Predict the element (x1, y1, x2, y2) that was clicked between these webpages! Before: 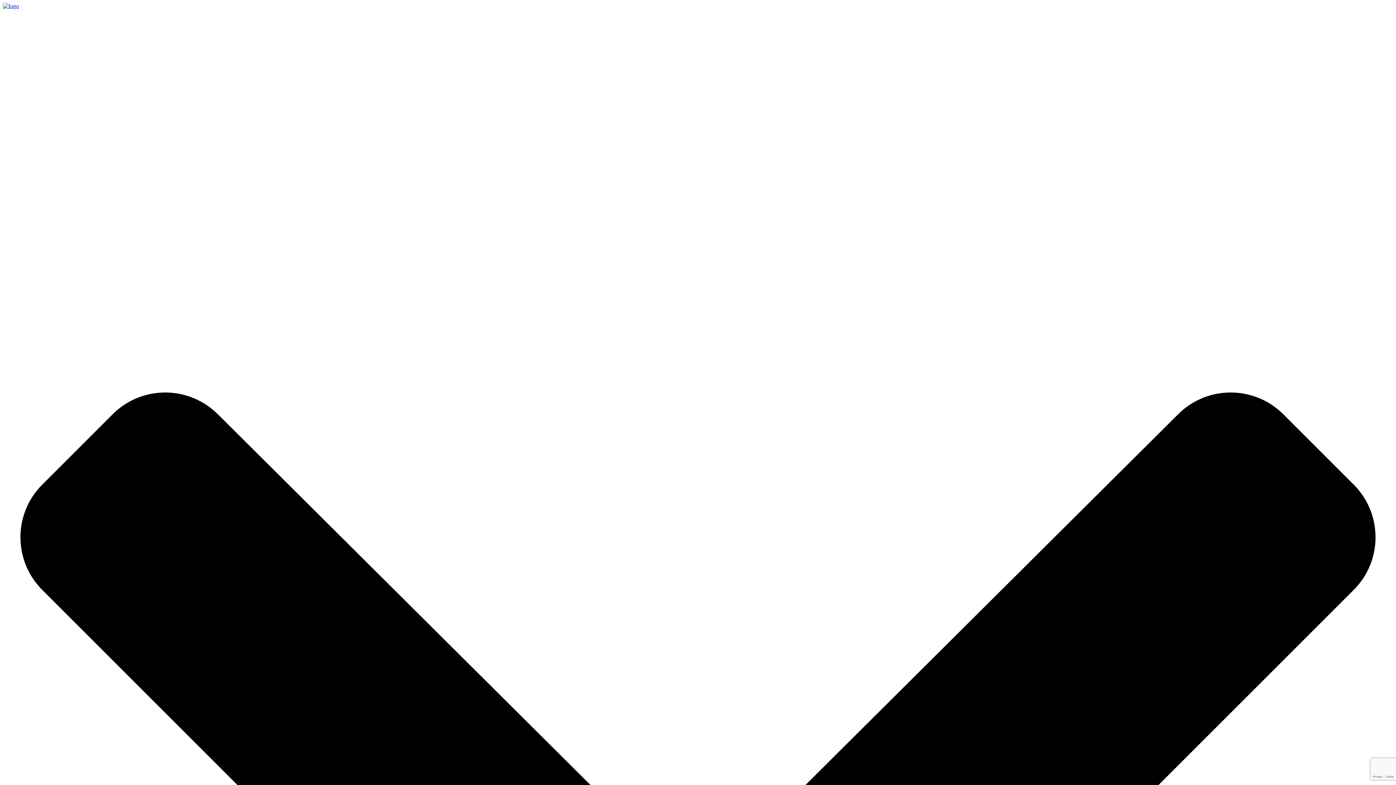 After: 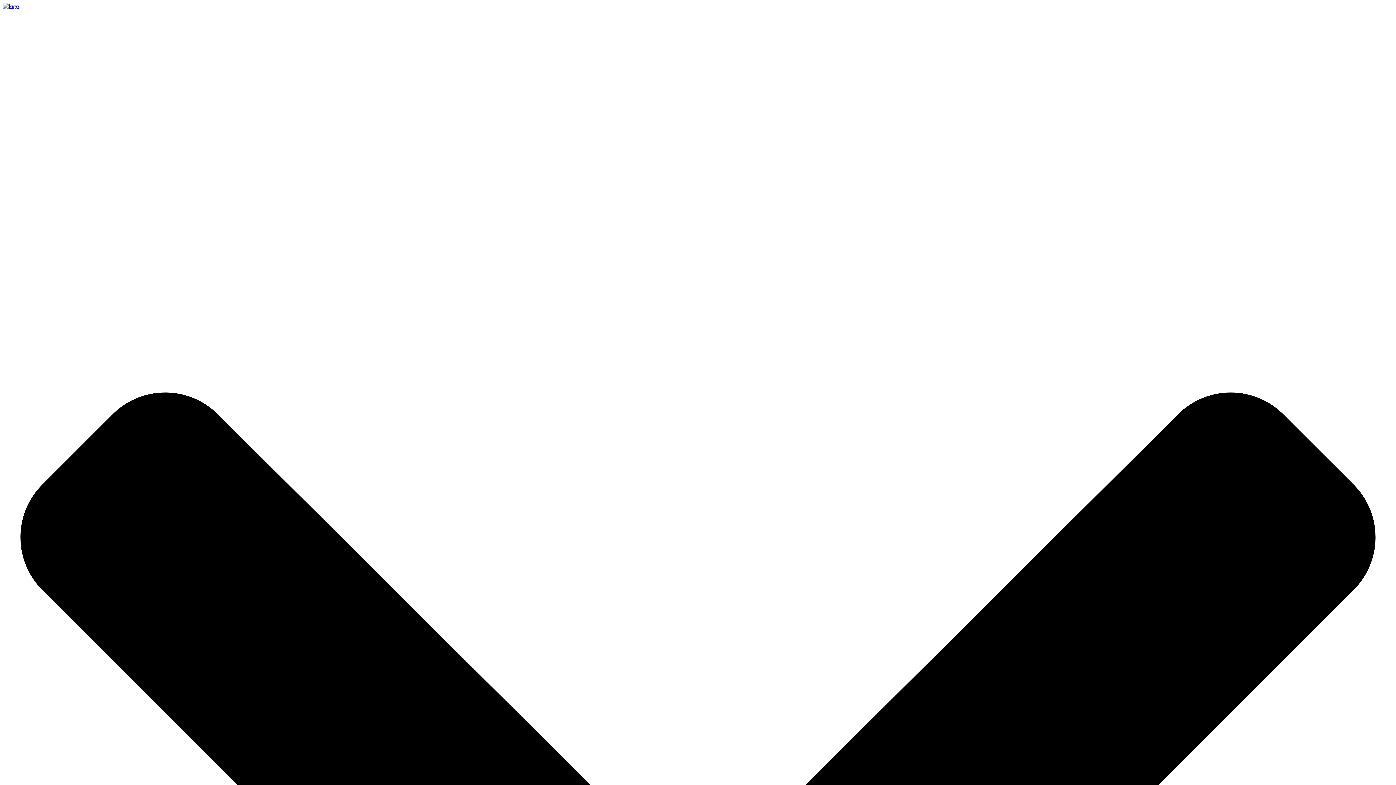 Action: bbox: (2, 2, 18, 9)